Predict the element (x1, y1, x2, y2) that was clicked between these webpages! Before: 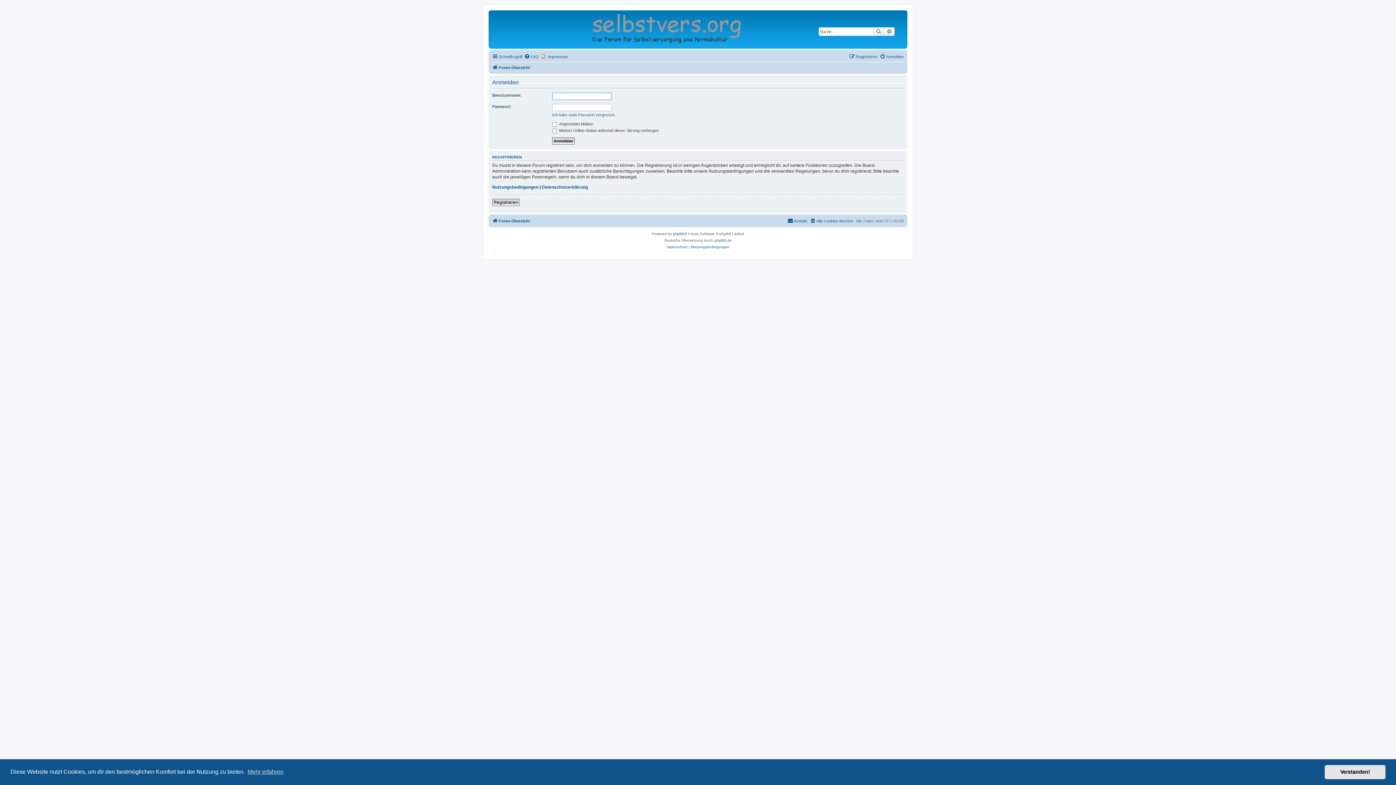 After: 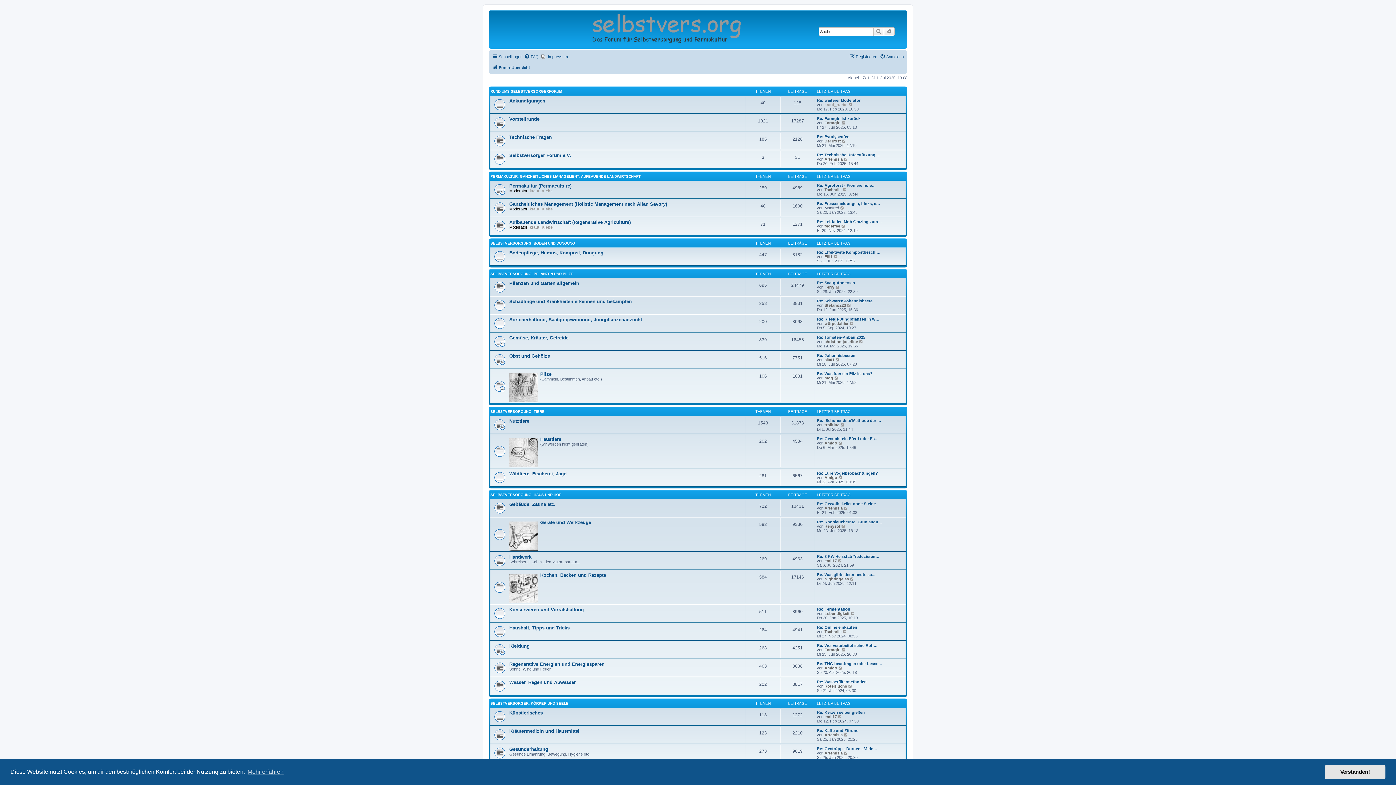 Action: label: Foren-Übersicht bbox: (492, 216, 530, 225)